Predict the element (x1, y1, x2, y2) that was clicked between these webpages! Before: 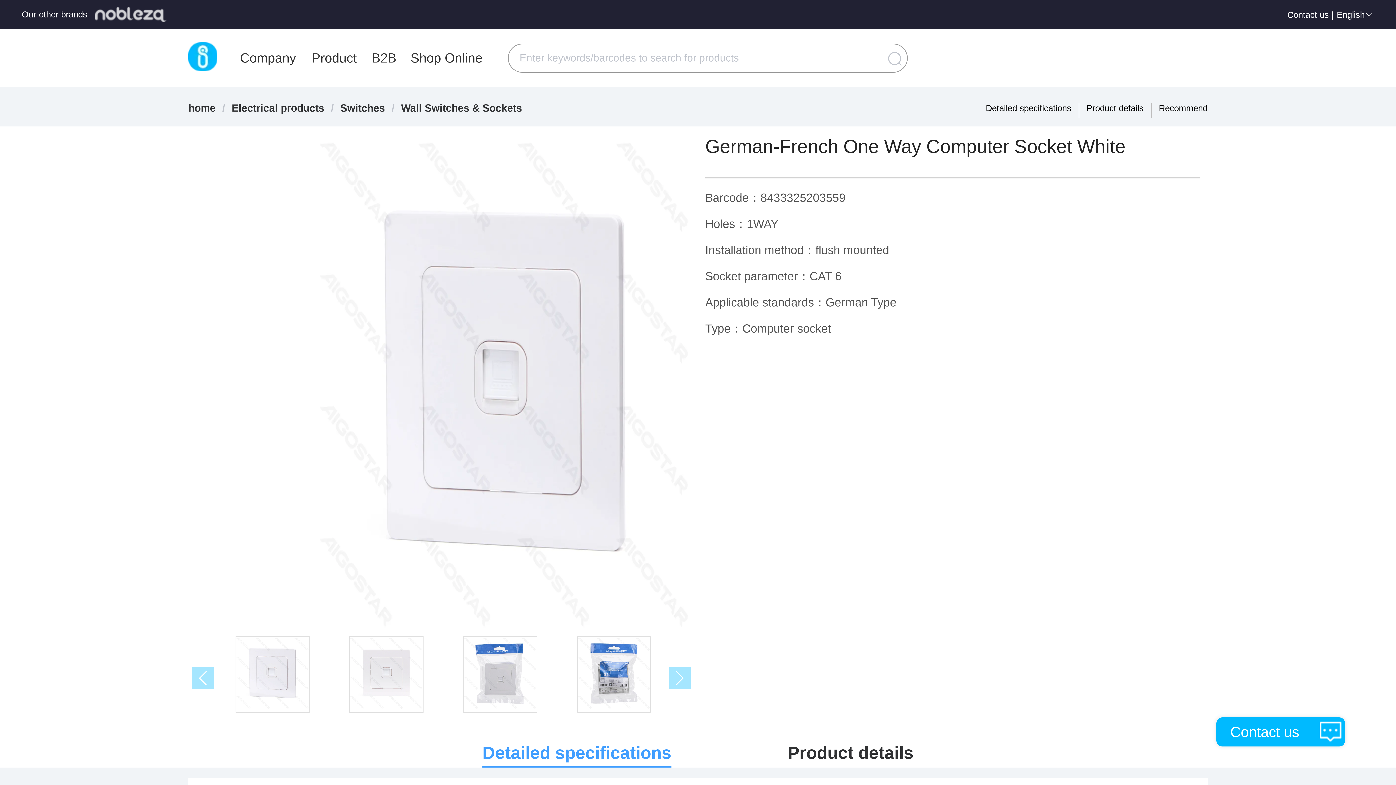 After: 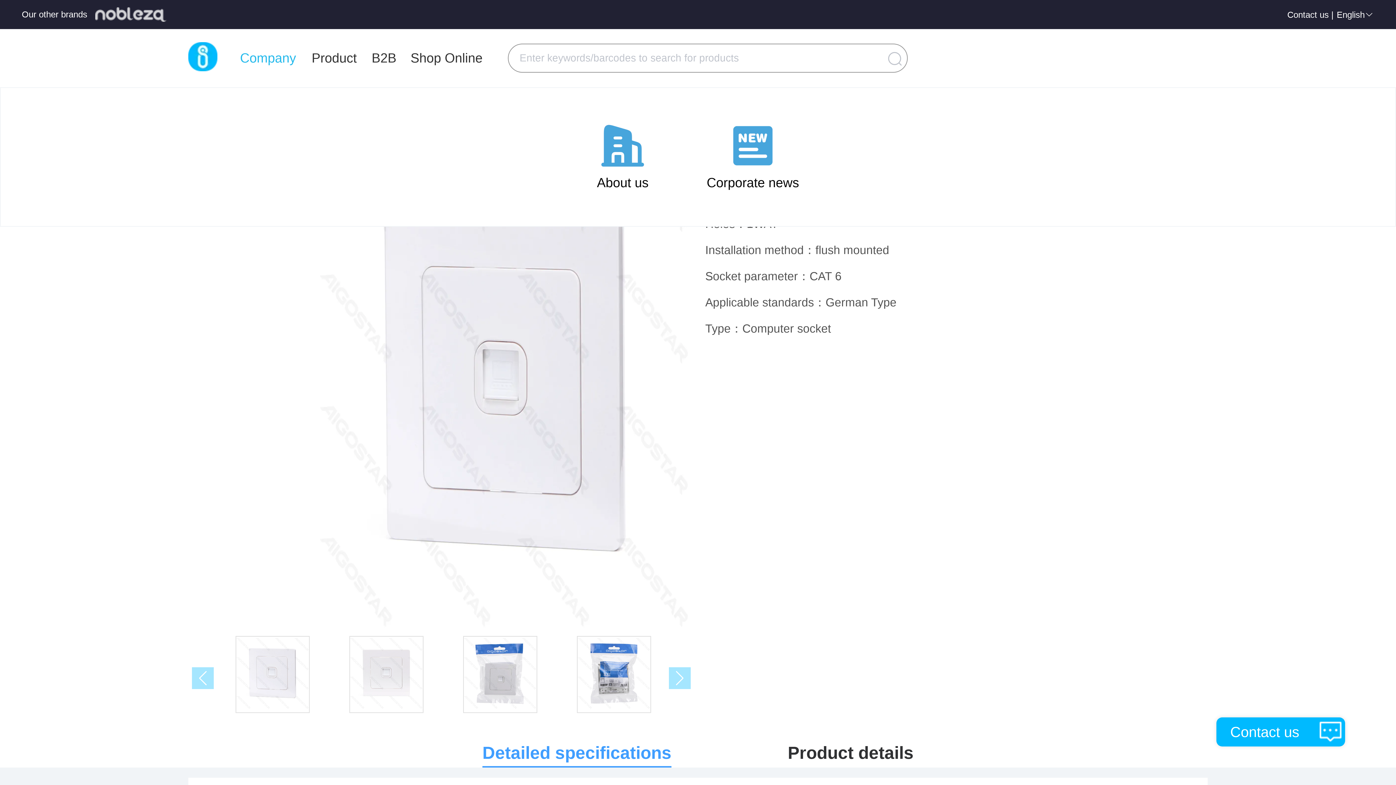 Action: bbox: (239, 42, 296, 74) label: Company